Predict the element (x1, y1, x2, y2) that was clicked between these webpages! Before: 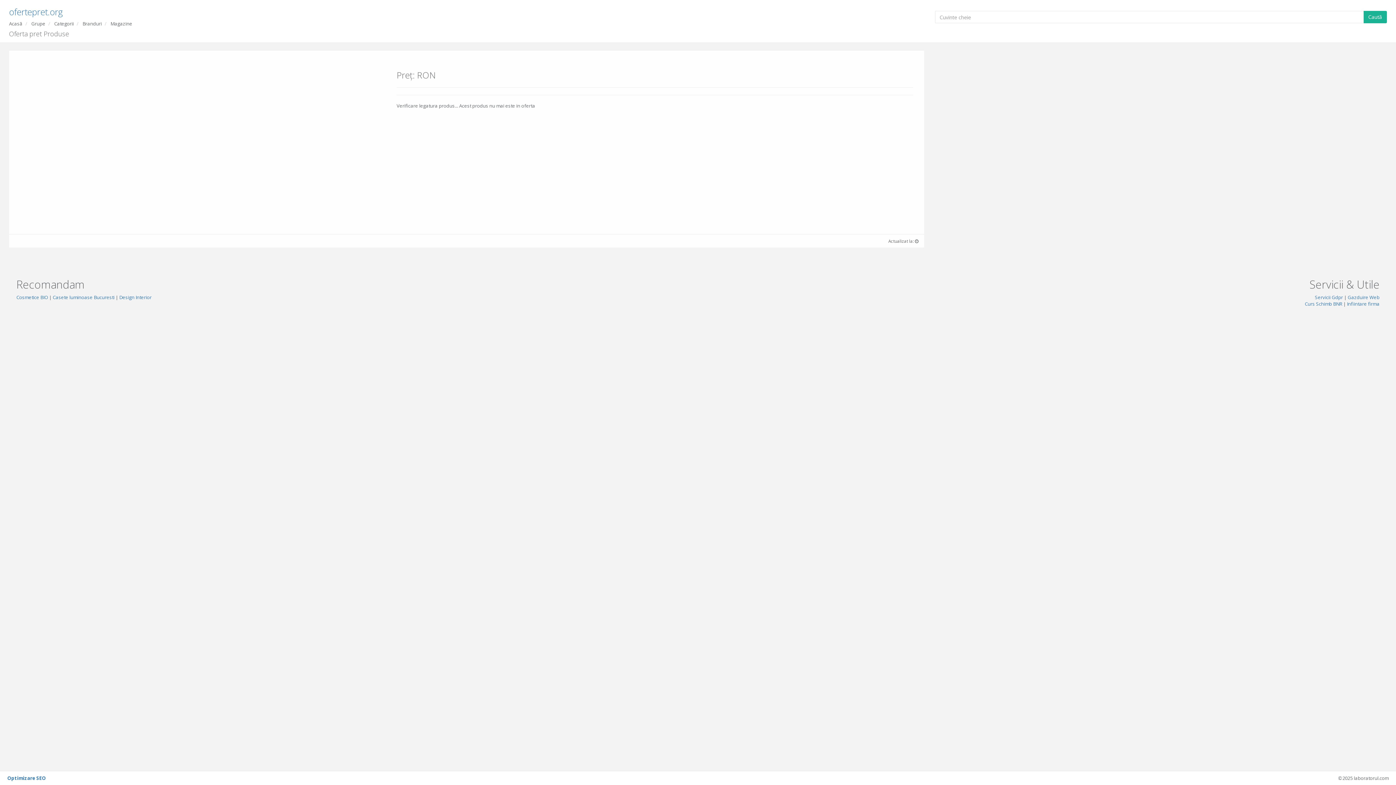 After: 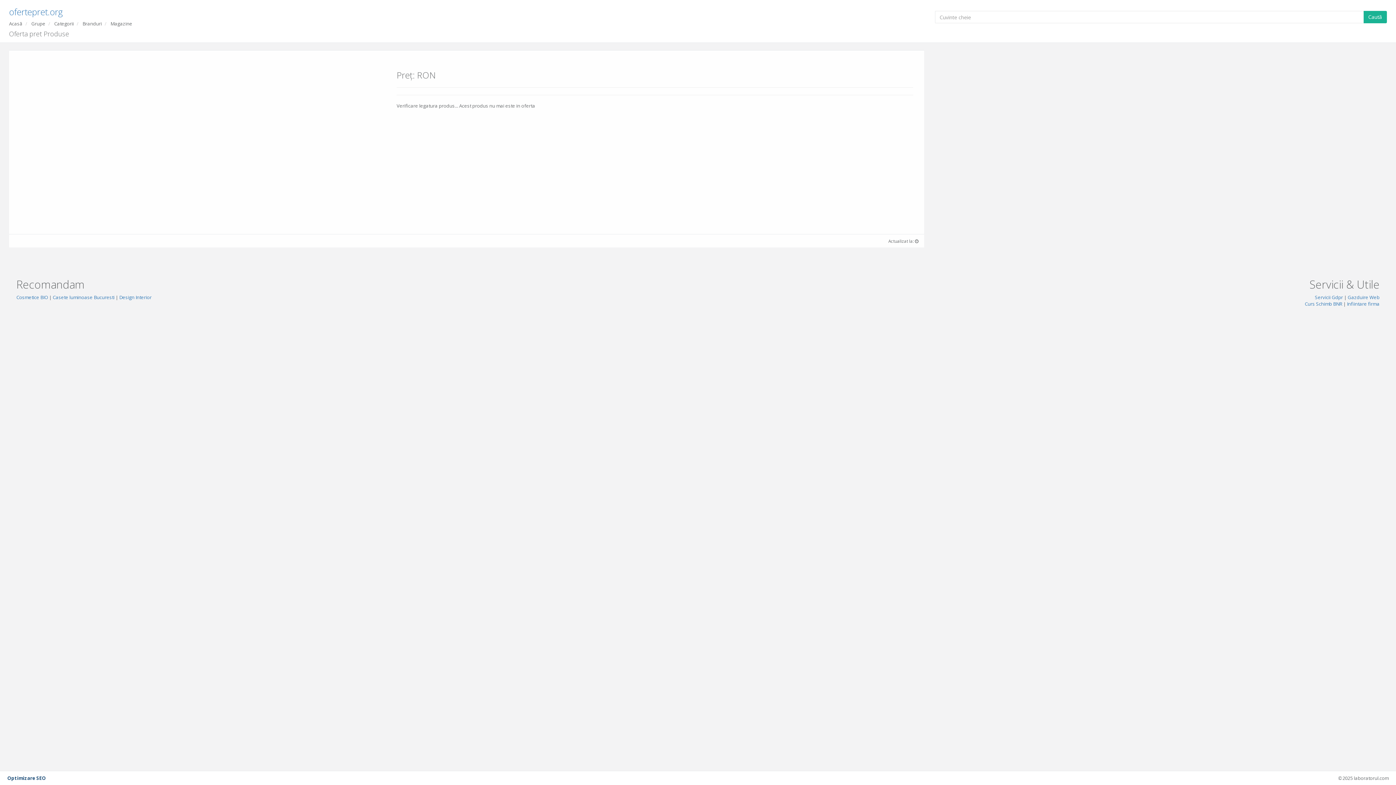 Action: label: Optimizare SEO bbox: (7, 775, 45, 781)